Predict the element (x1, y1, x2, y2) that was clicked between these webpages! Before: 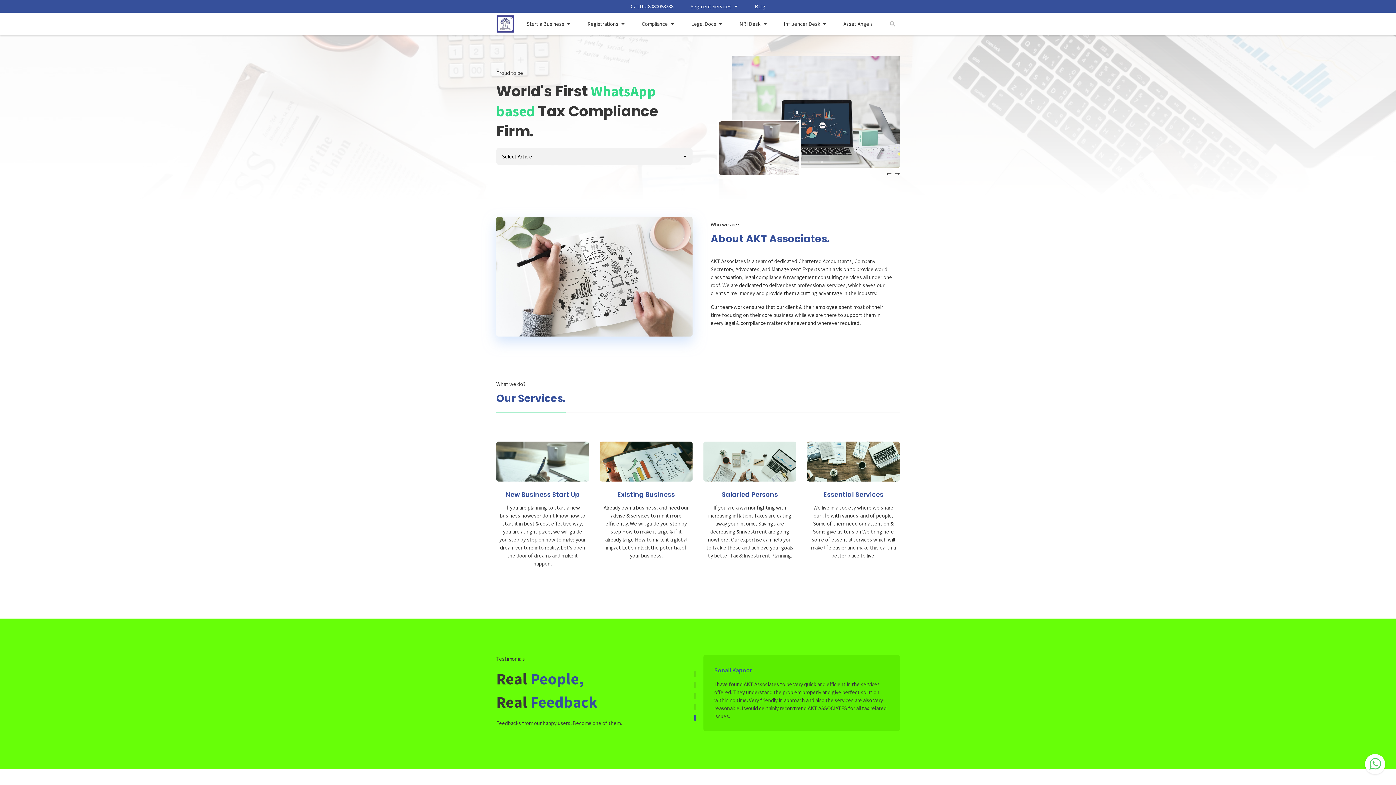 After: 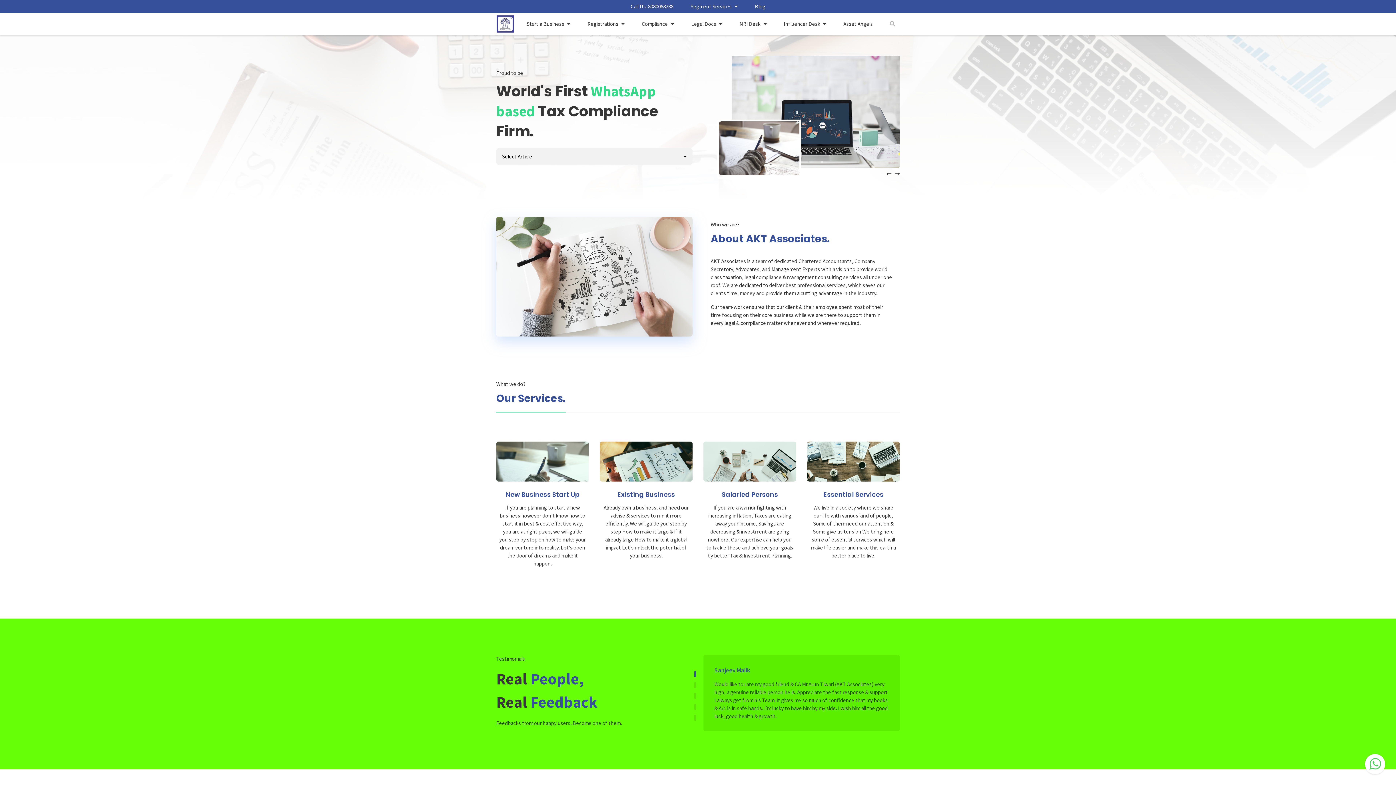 Action: bbox: (1369, 760, 1381, 767)